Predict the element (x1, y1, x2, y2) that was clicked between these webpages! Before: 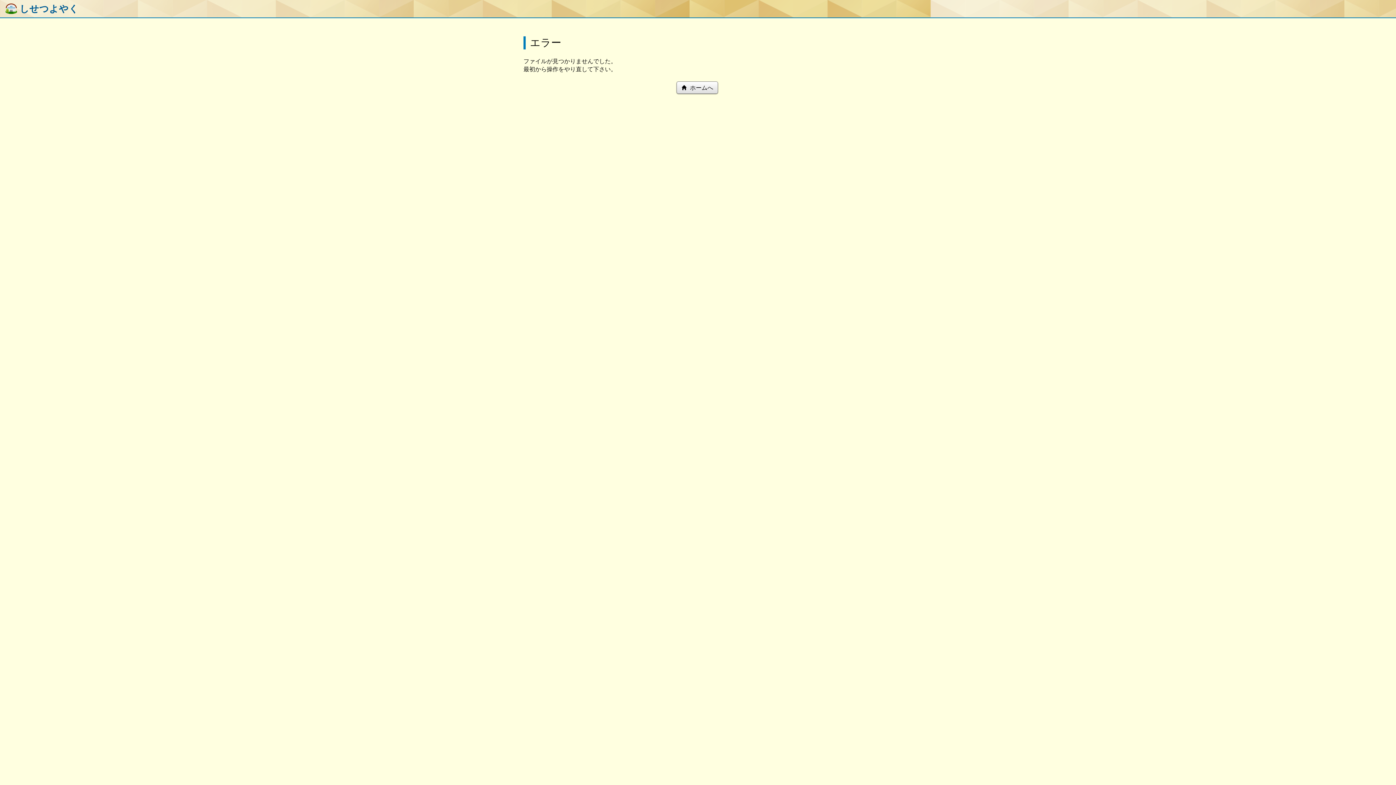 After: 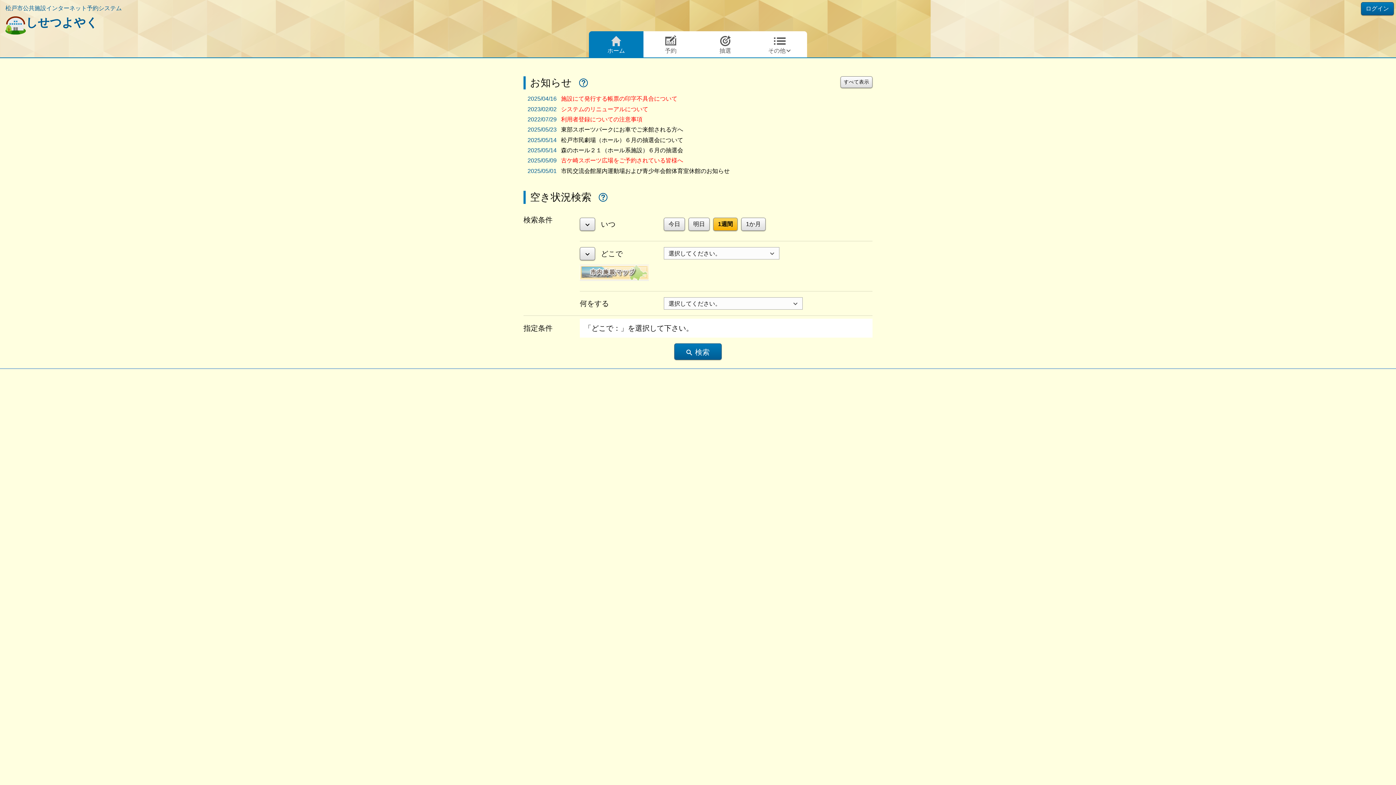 Action: label:  ホームへ bbox: (676, 81, 718, 93)